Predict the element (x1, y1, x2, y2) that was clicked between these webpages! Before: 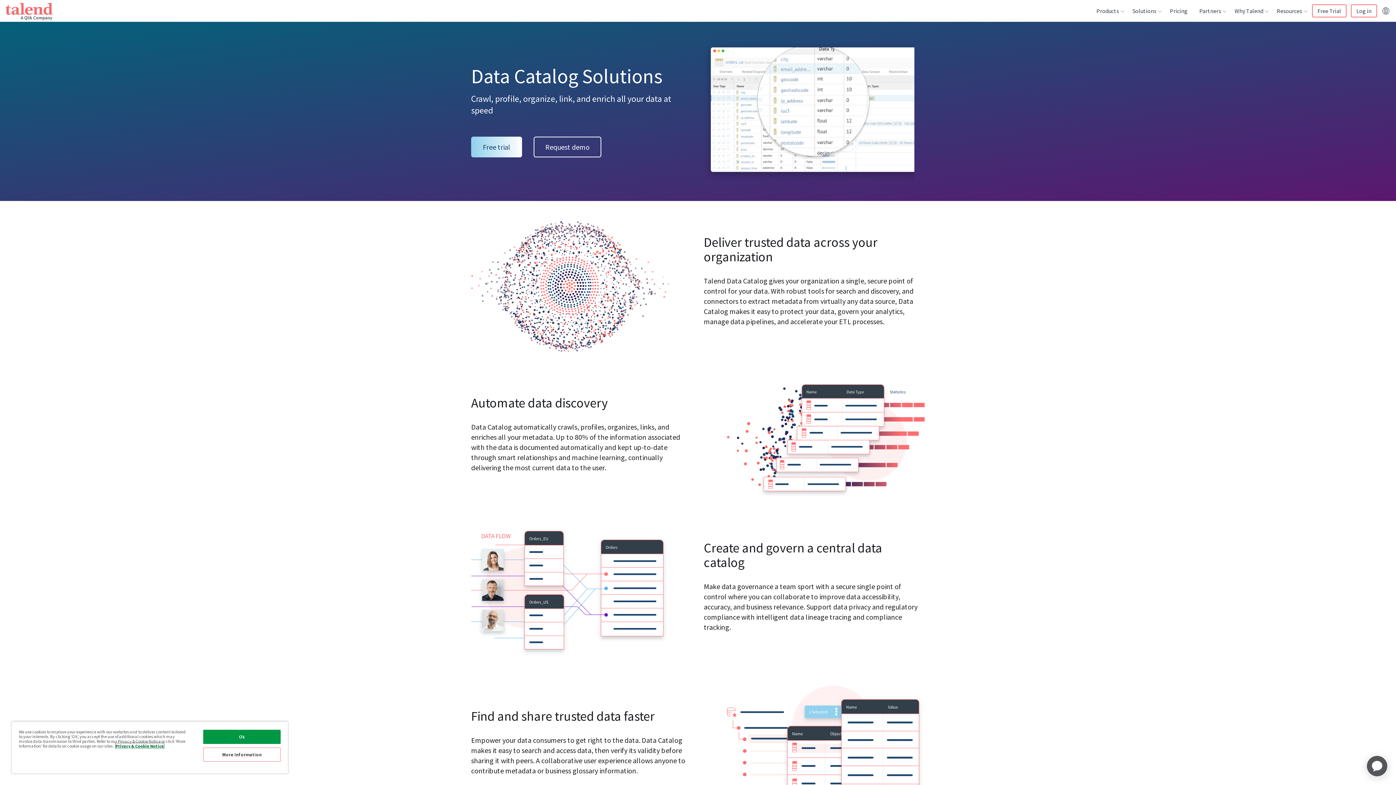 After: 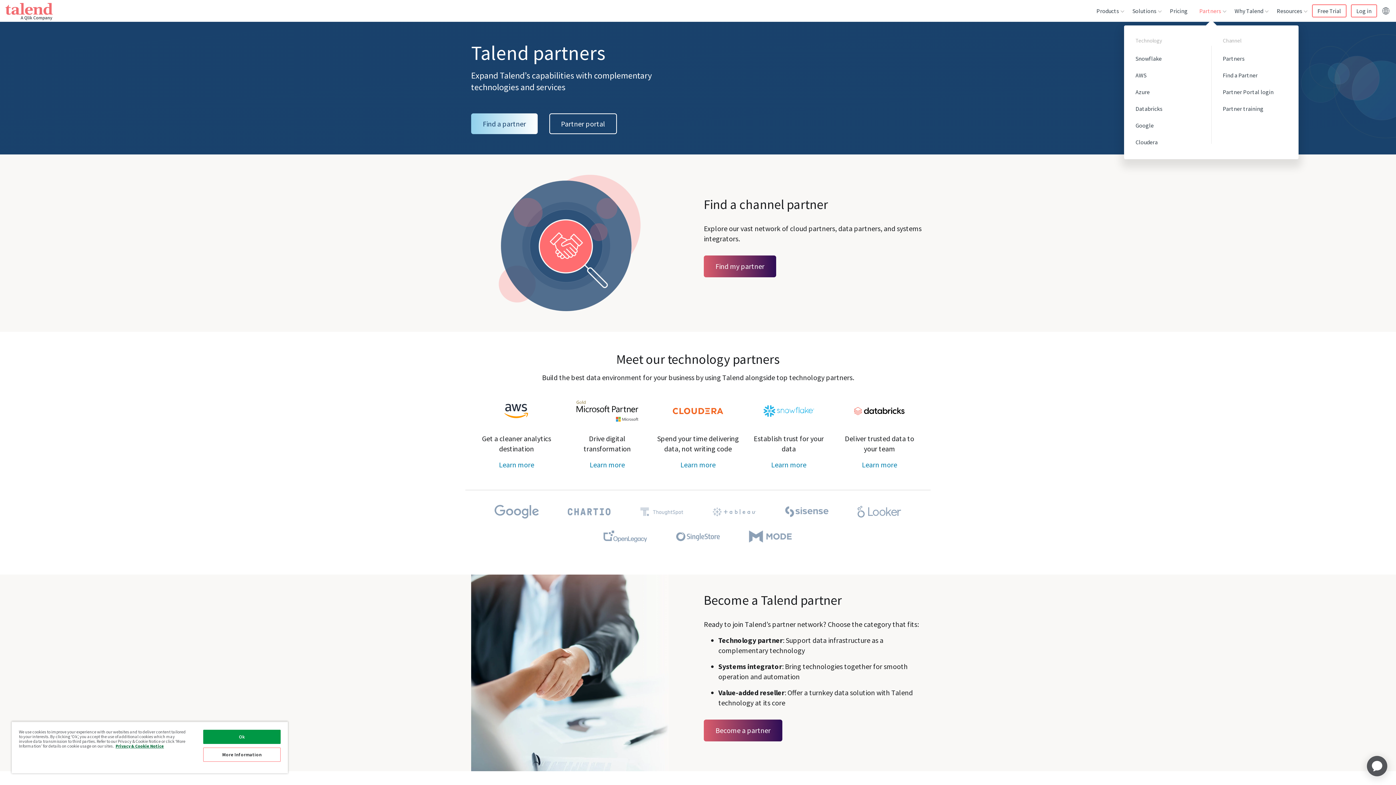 Action: bbox: (1193, 0, 1229, 21) label: Partners